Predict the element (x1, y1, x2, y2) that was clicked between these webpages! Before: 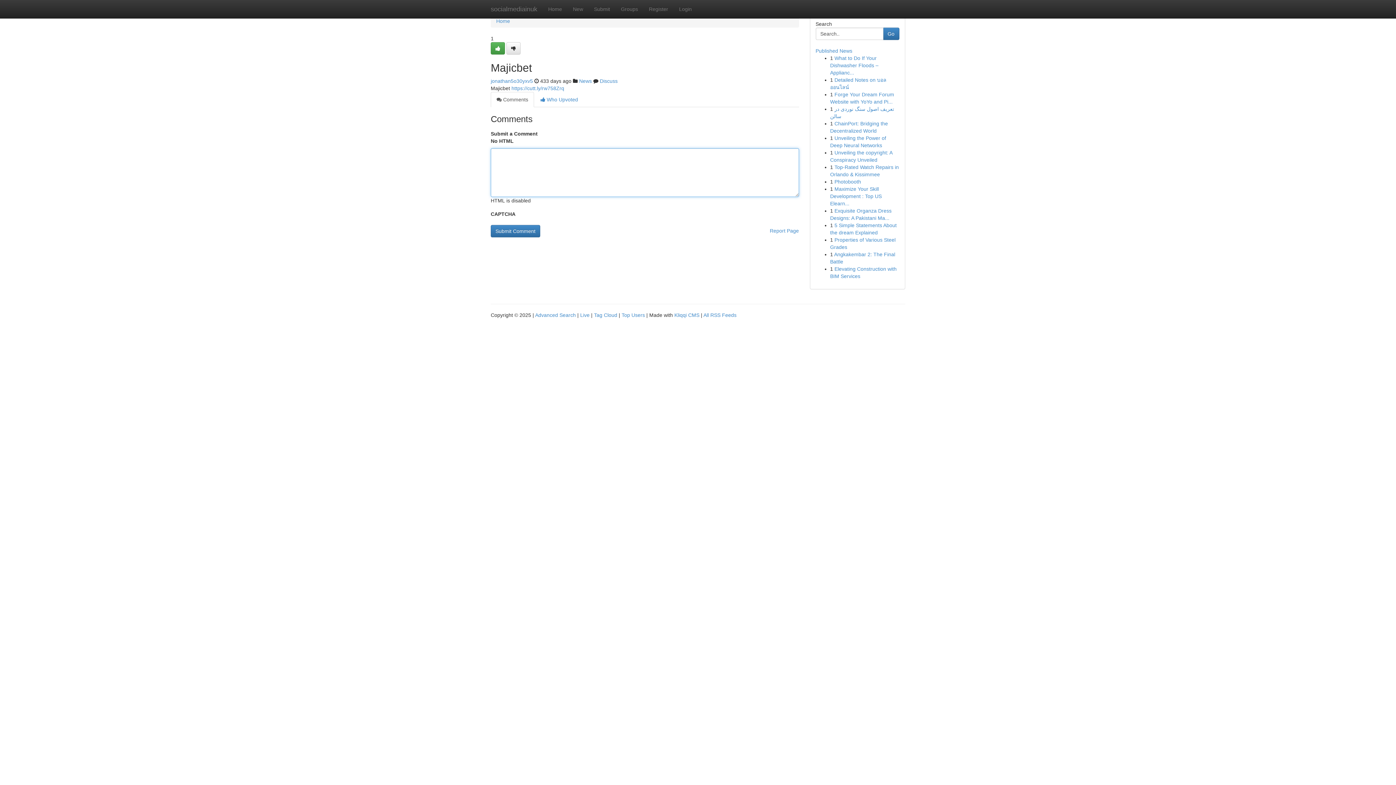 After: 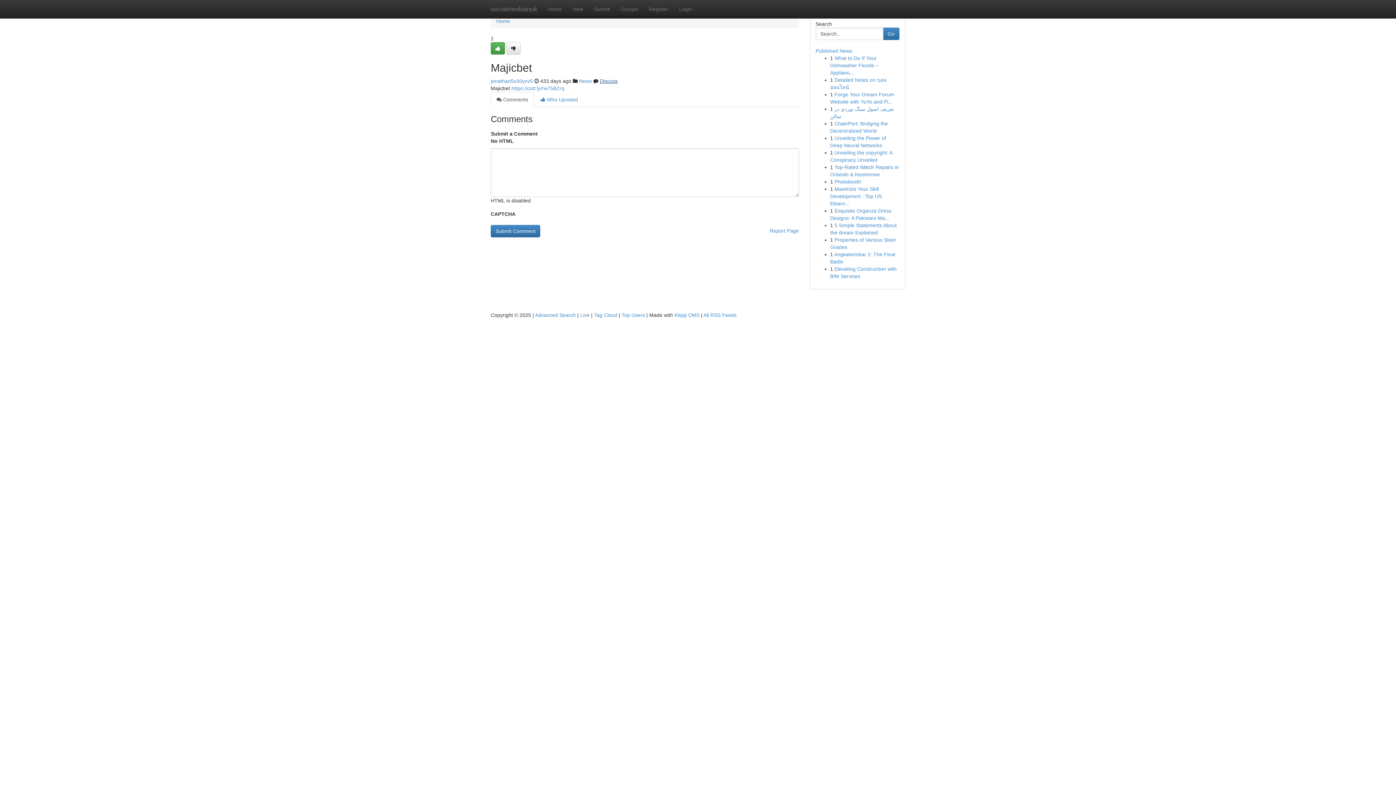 Action: label: Discuss bbox: (600, 78, 617, 84)